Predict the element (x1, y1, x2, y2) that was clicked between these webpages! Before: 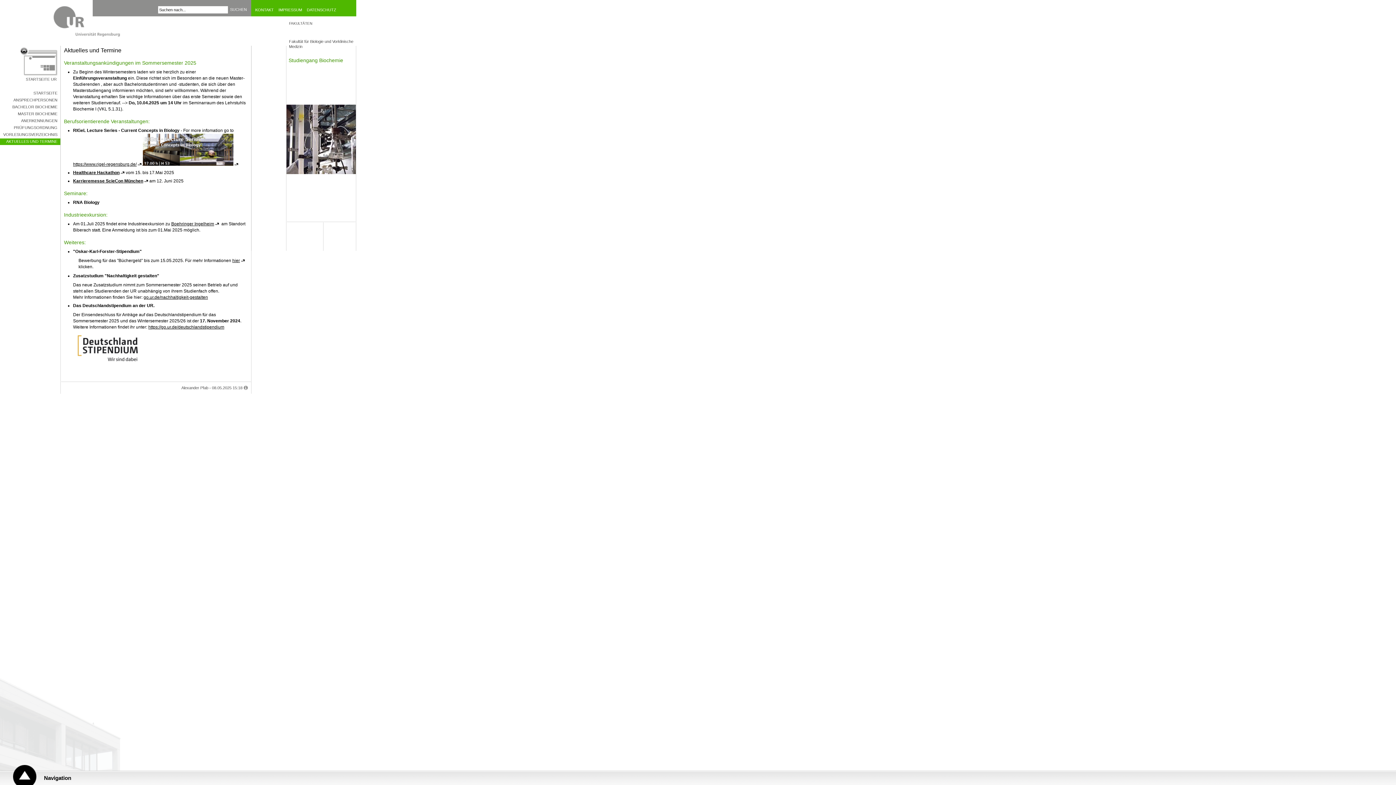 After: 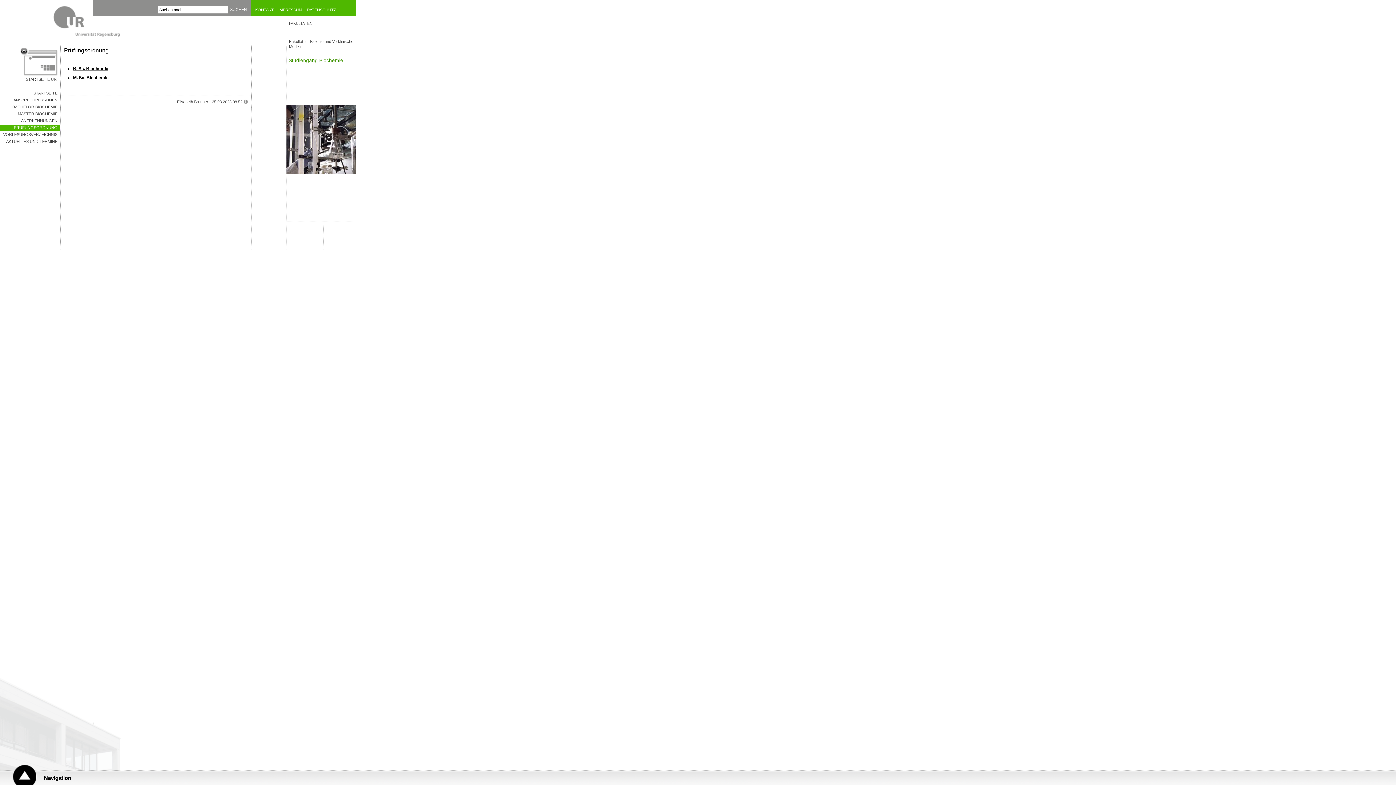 Action: label: PRÜFUNGSORDNUNG bbox: (0, 124, 60, 131)